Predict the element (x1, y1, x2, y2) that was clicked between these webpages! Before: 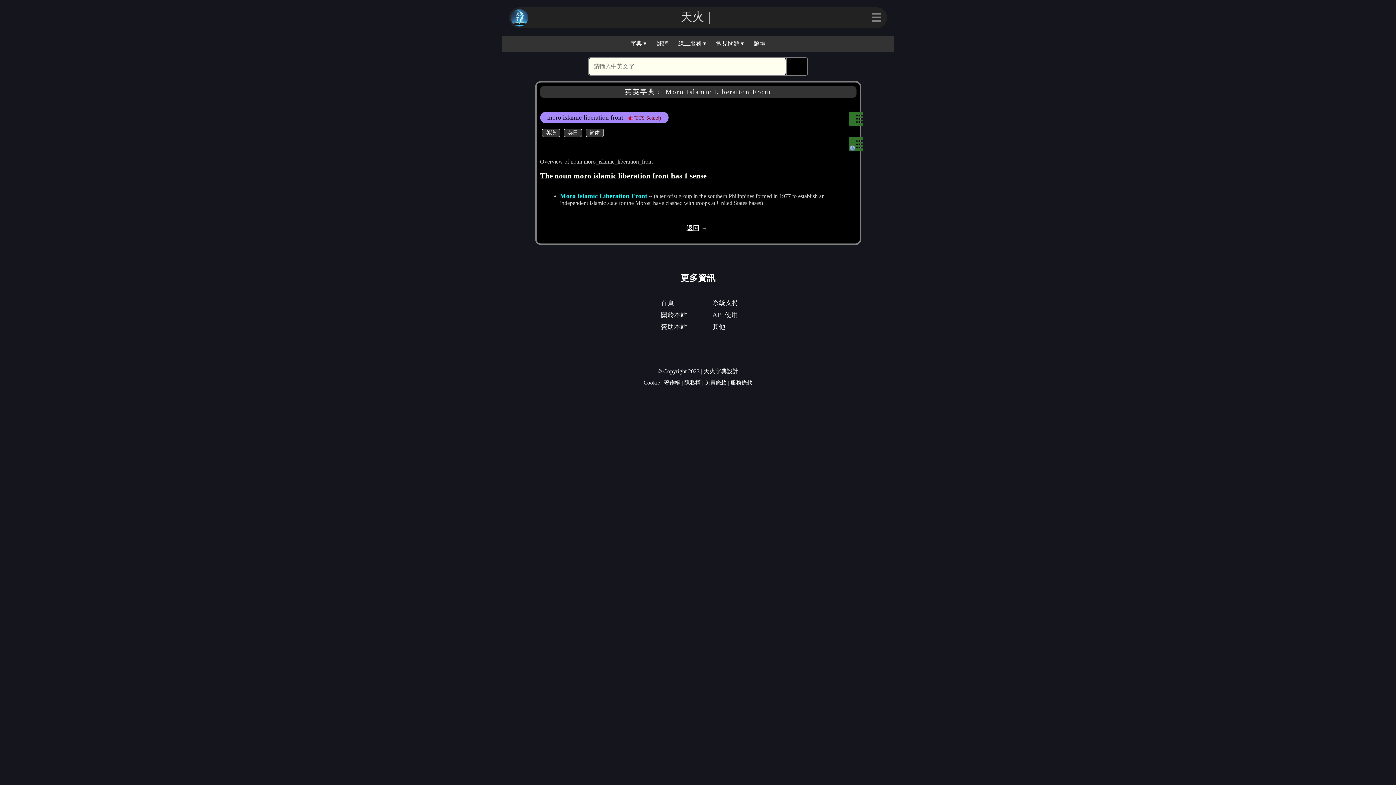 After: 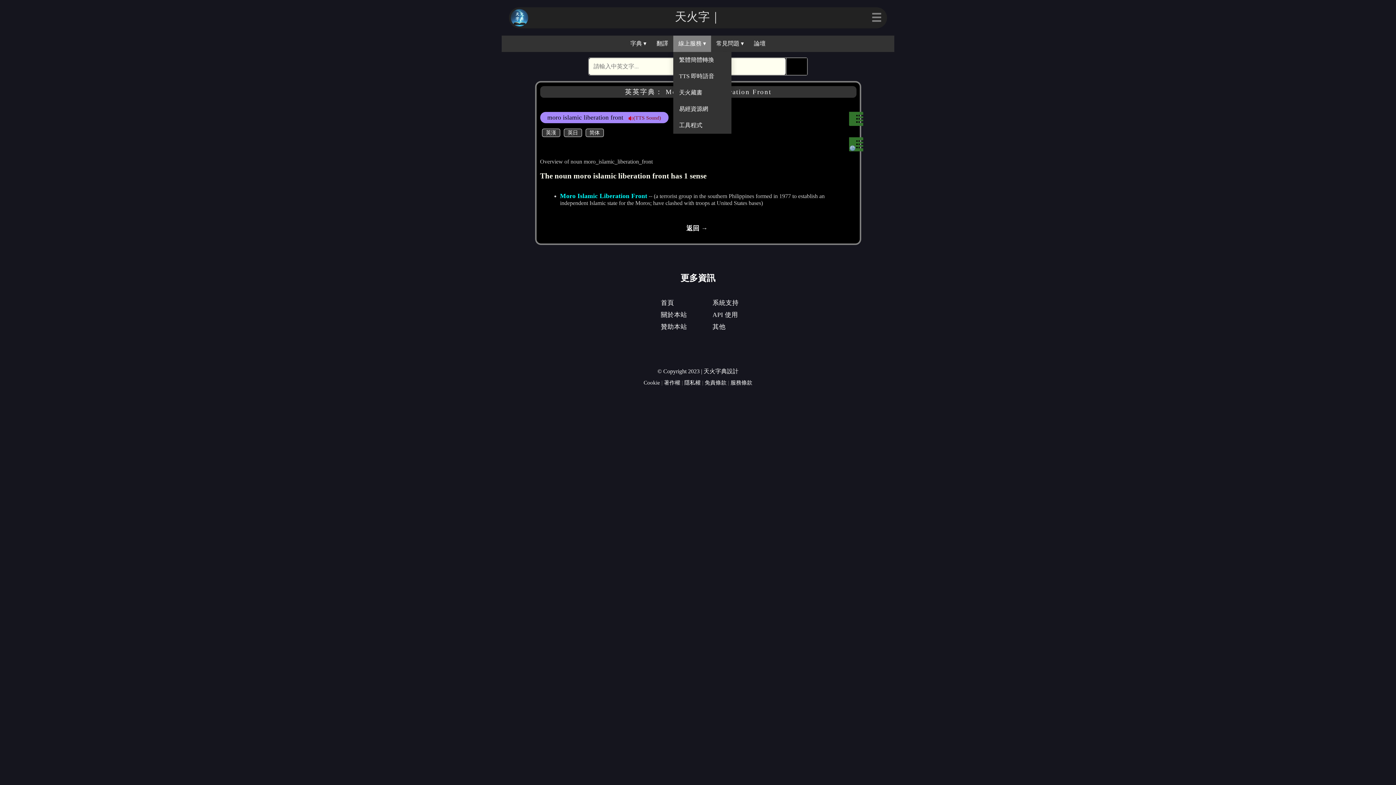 Action: bbox: (673, 35, 711, 52) label: 線上服務 ▾